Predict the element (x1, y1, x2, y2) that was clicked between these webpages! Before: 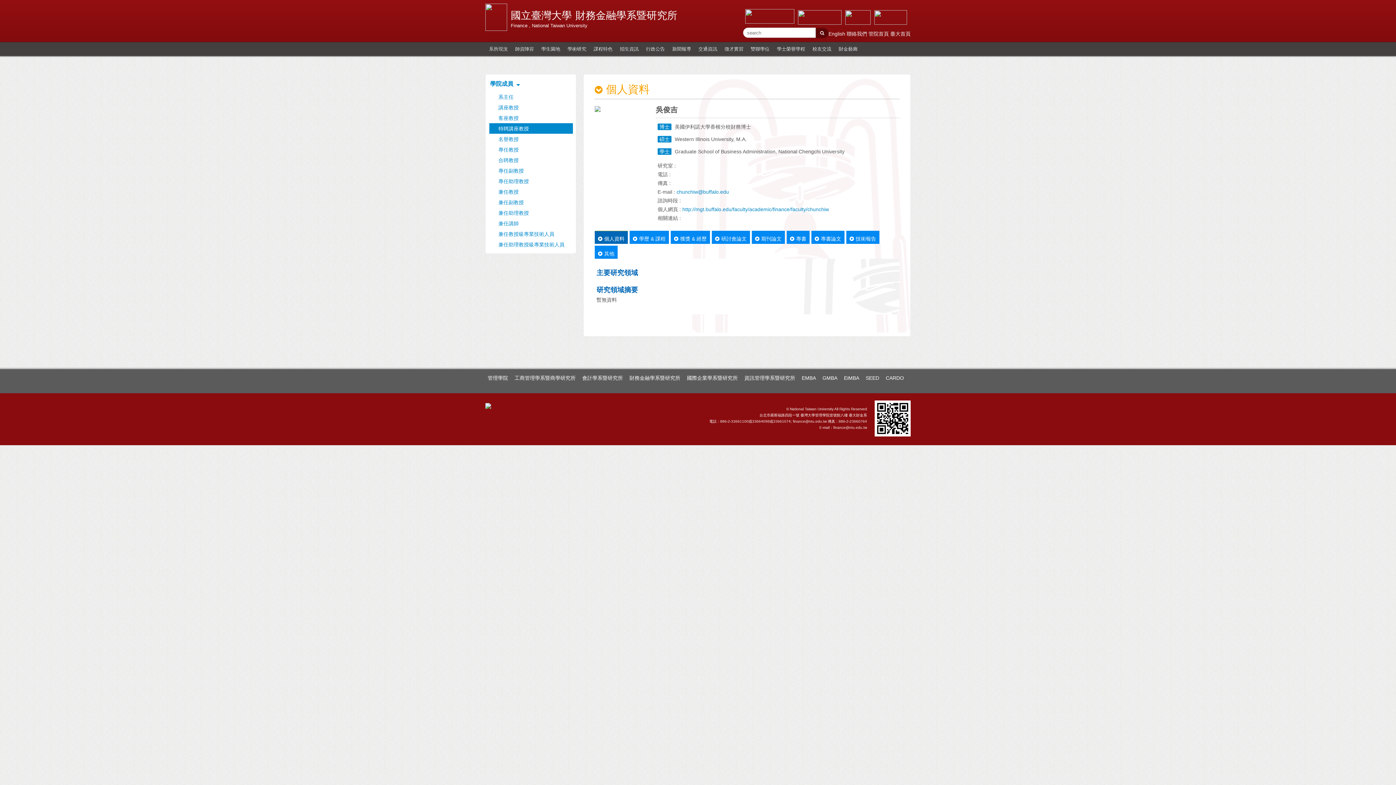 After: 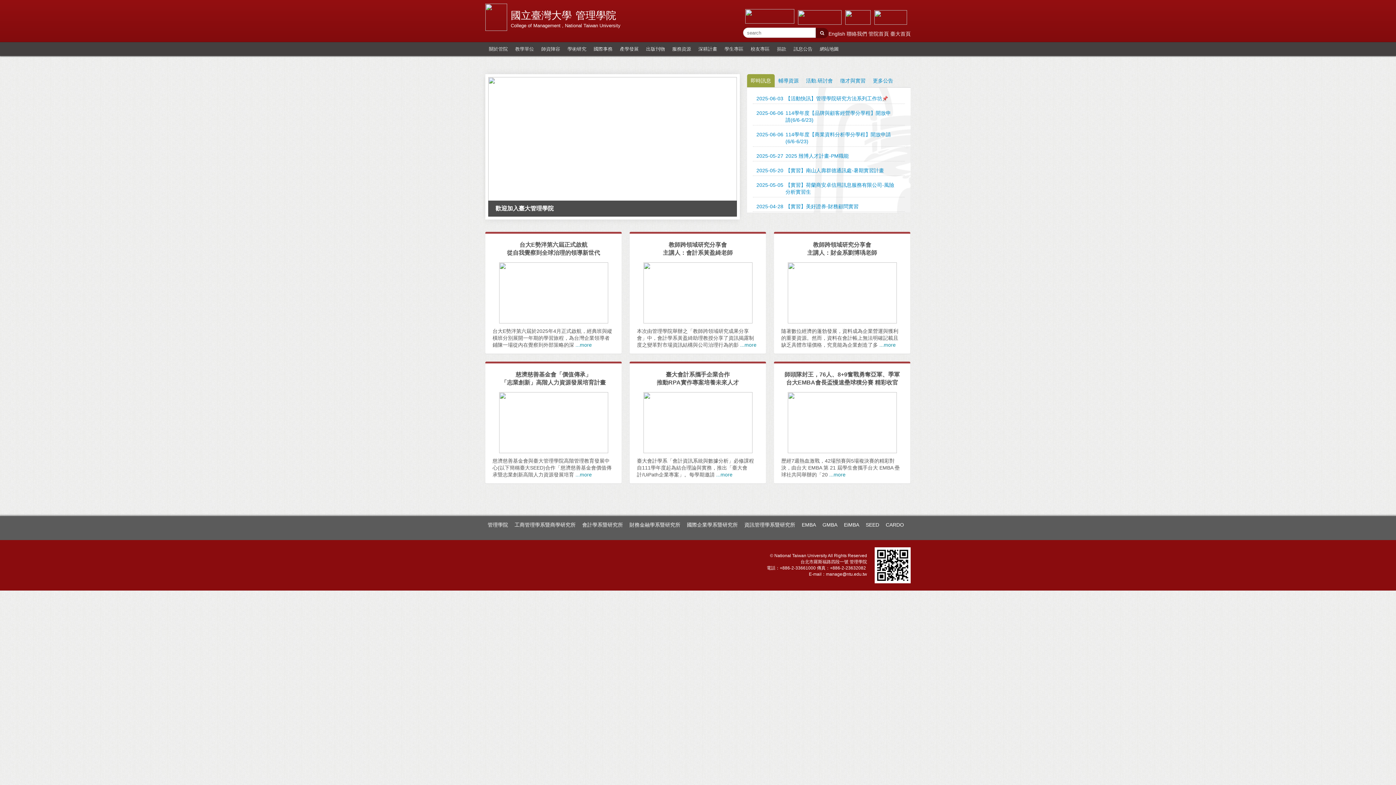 Action: bbox: (868, 30, 890, 36) label: 管院首頁 